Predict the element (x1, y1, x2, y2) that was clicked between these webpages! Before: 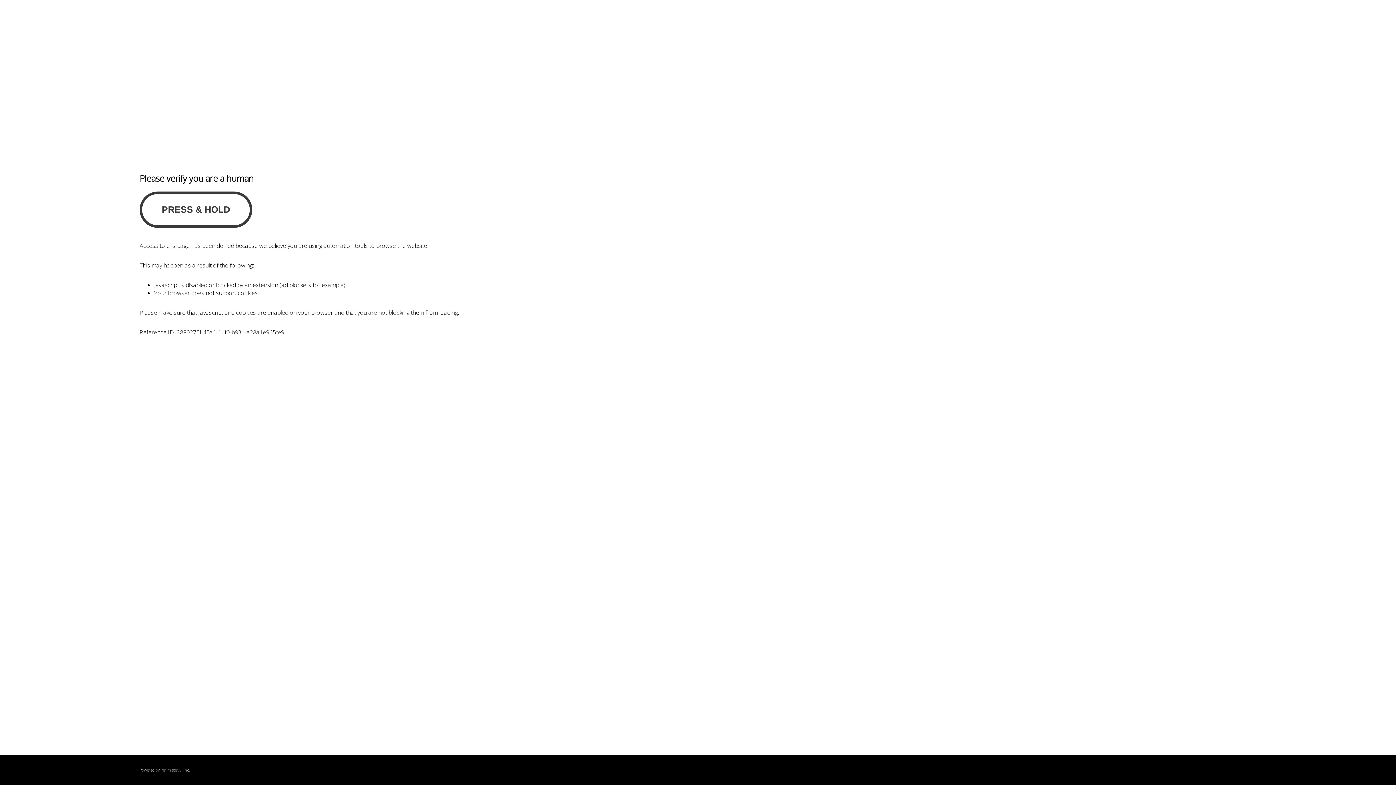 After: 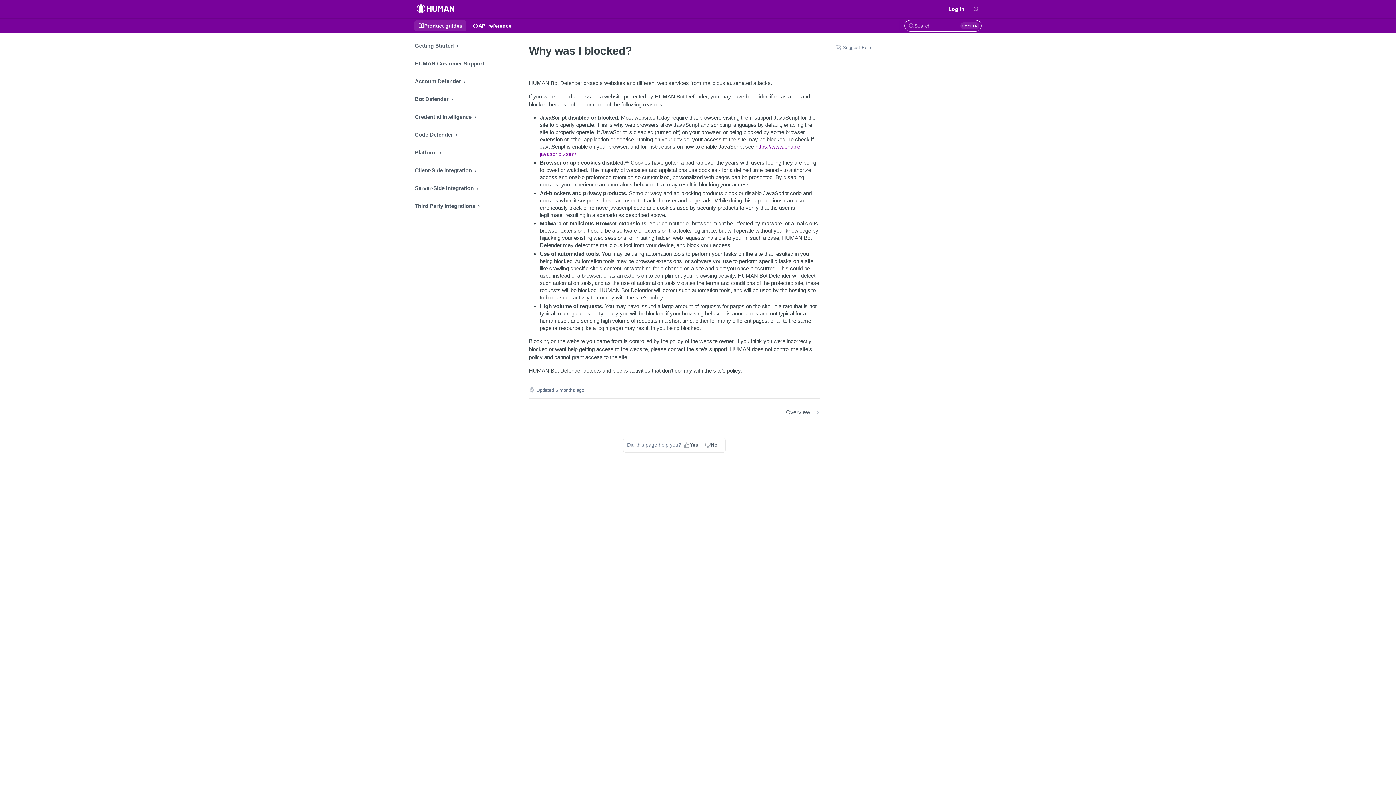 Action: label: PerimeterX bbox: (160, 767, 180, 773)